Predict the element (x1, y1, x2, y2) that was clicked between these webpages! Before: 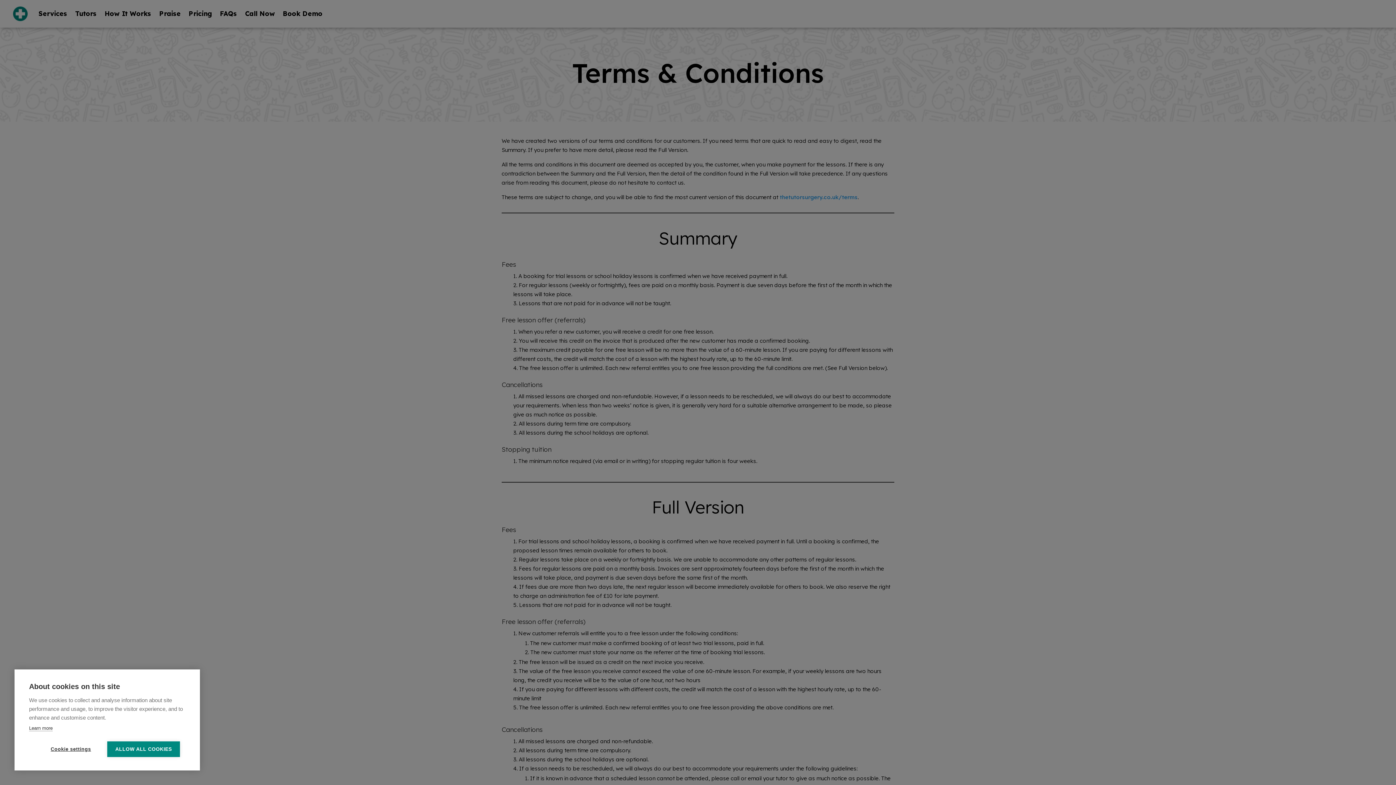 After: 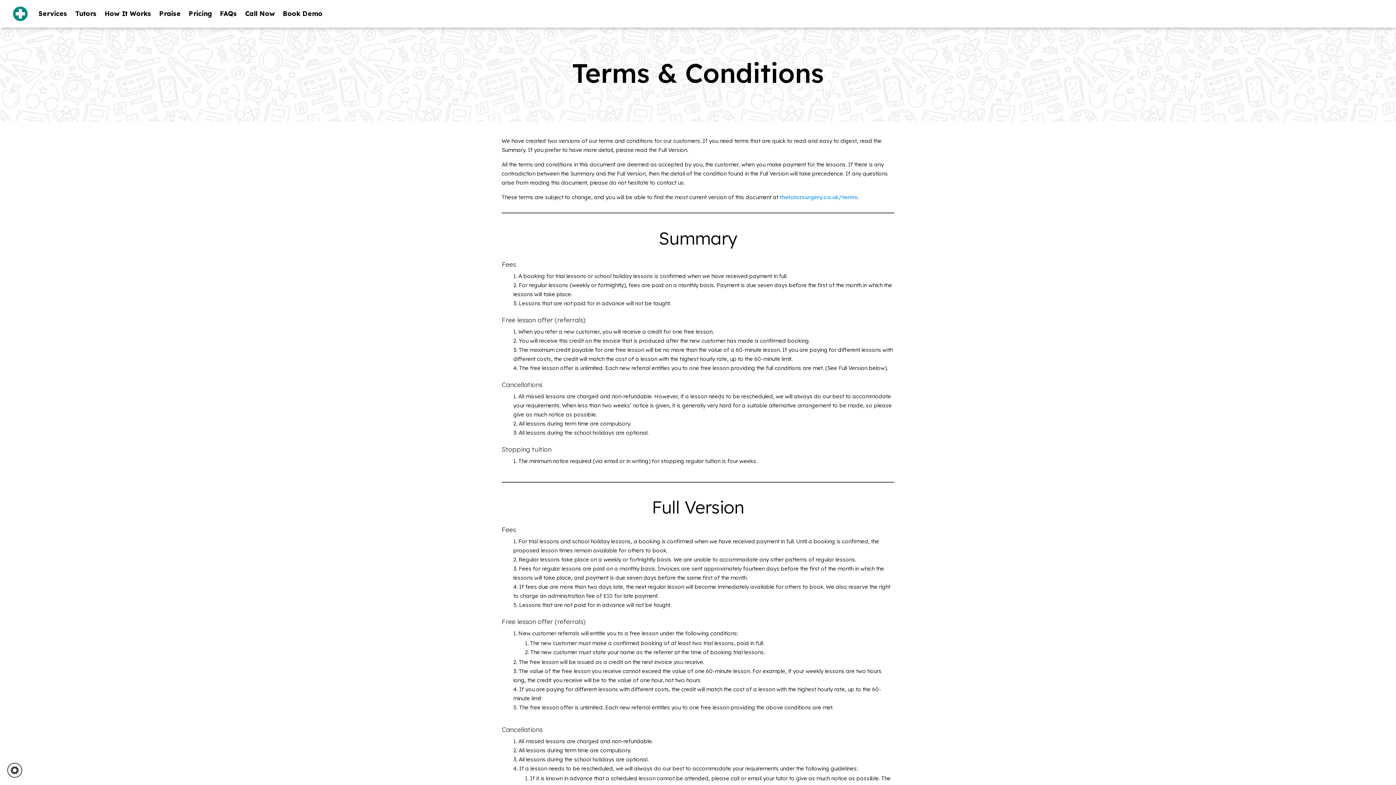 Action: bbox: (107, 741, 180, 757) label: ALLOW ALL COOKIES